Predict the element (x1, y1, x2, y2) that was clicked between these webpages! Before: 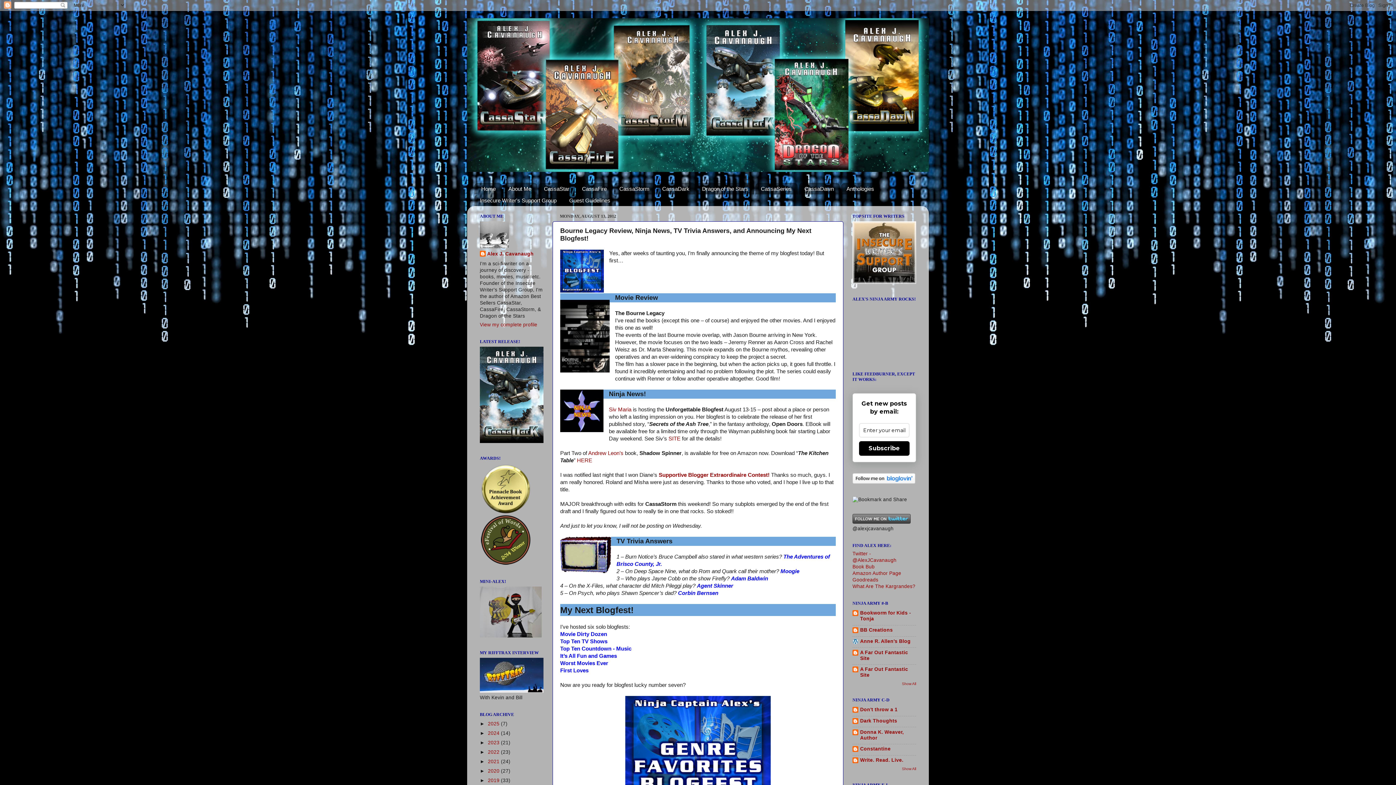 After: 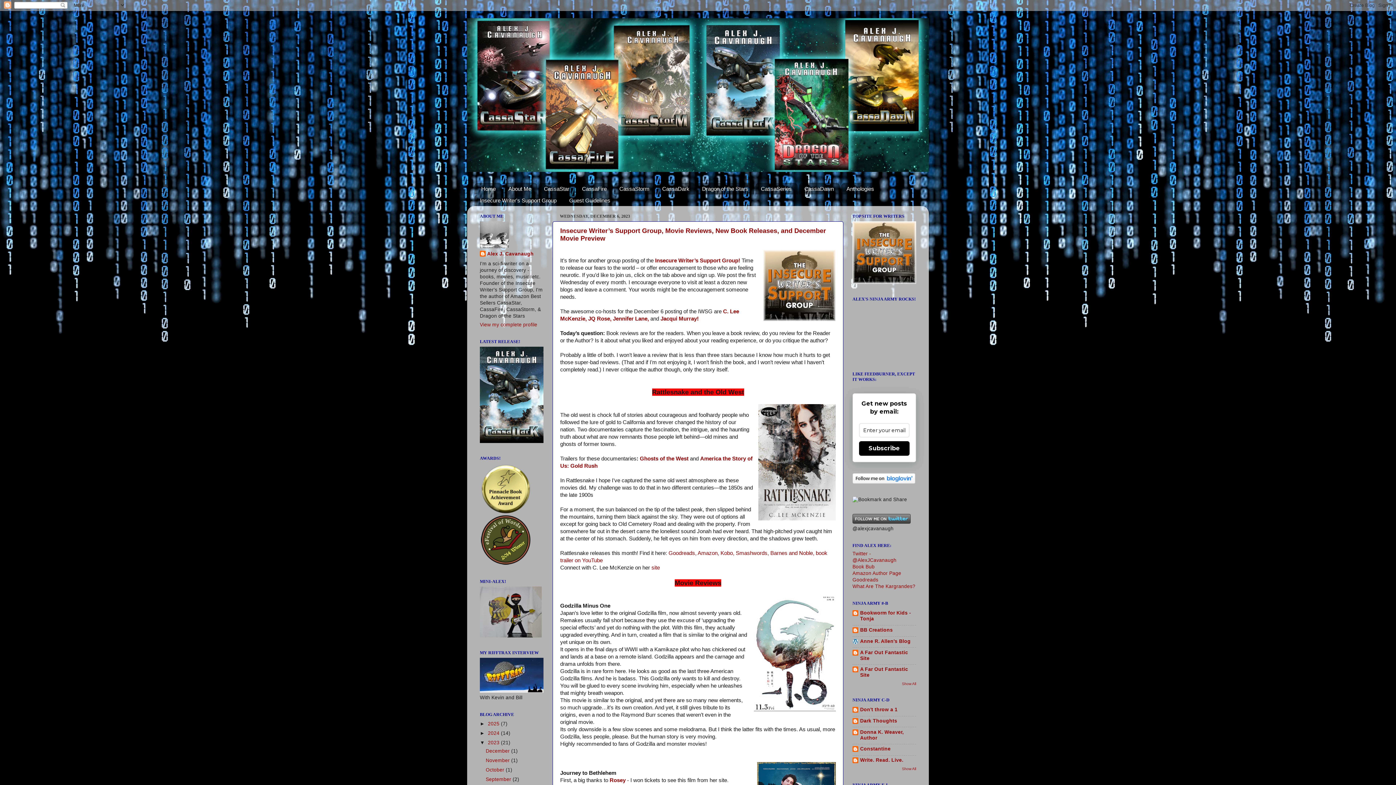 Action: bbox: (488, 740, 501, 745) label: 2023 